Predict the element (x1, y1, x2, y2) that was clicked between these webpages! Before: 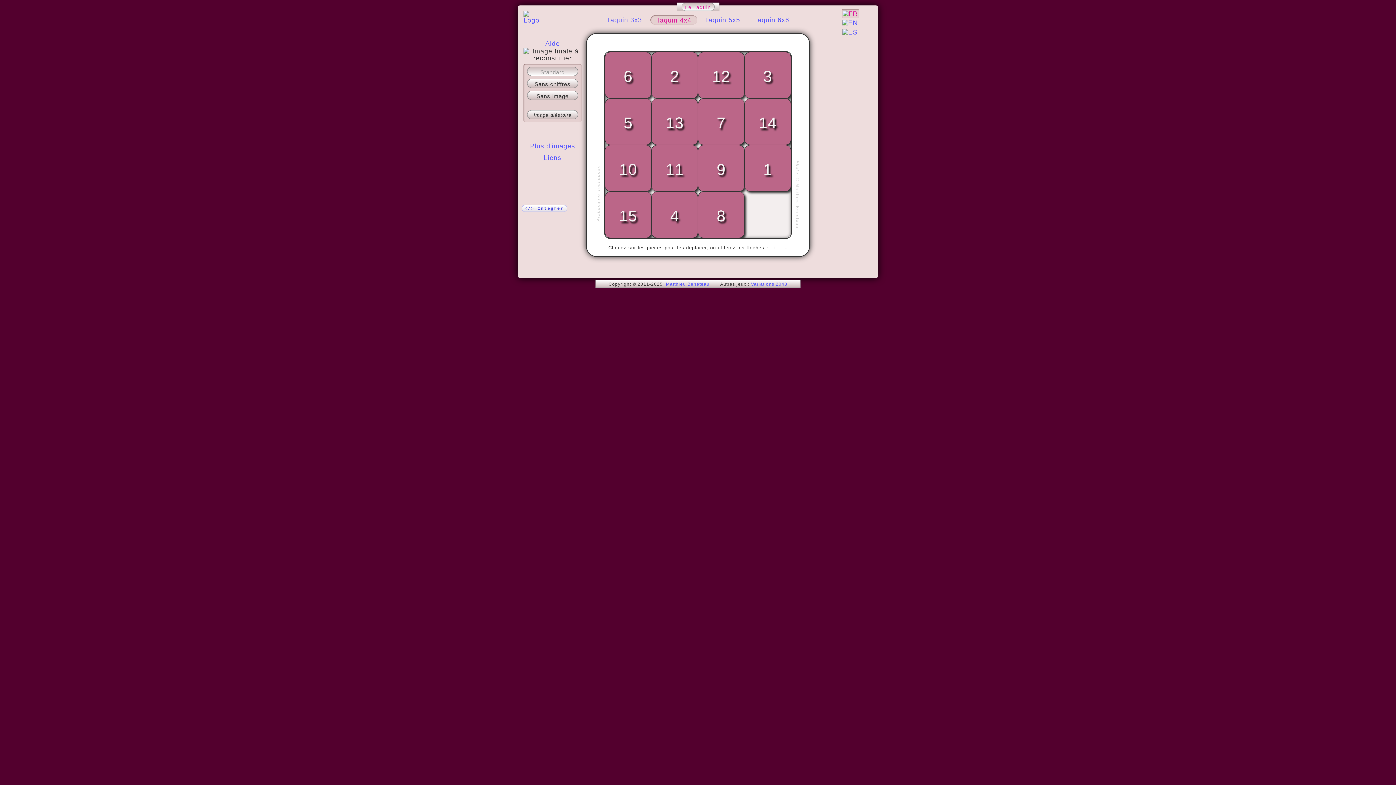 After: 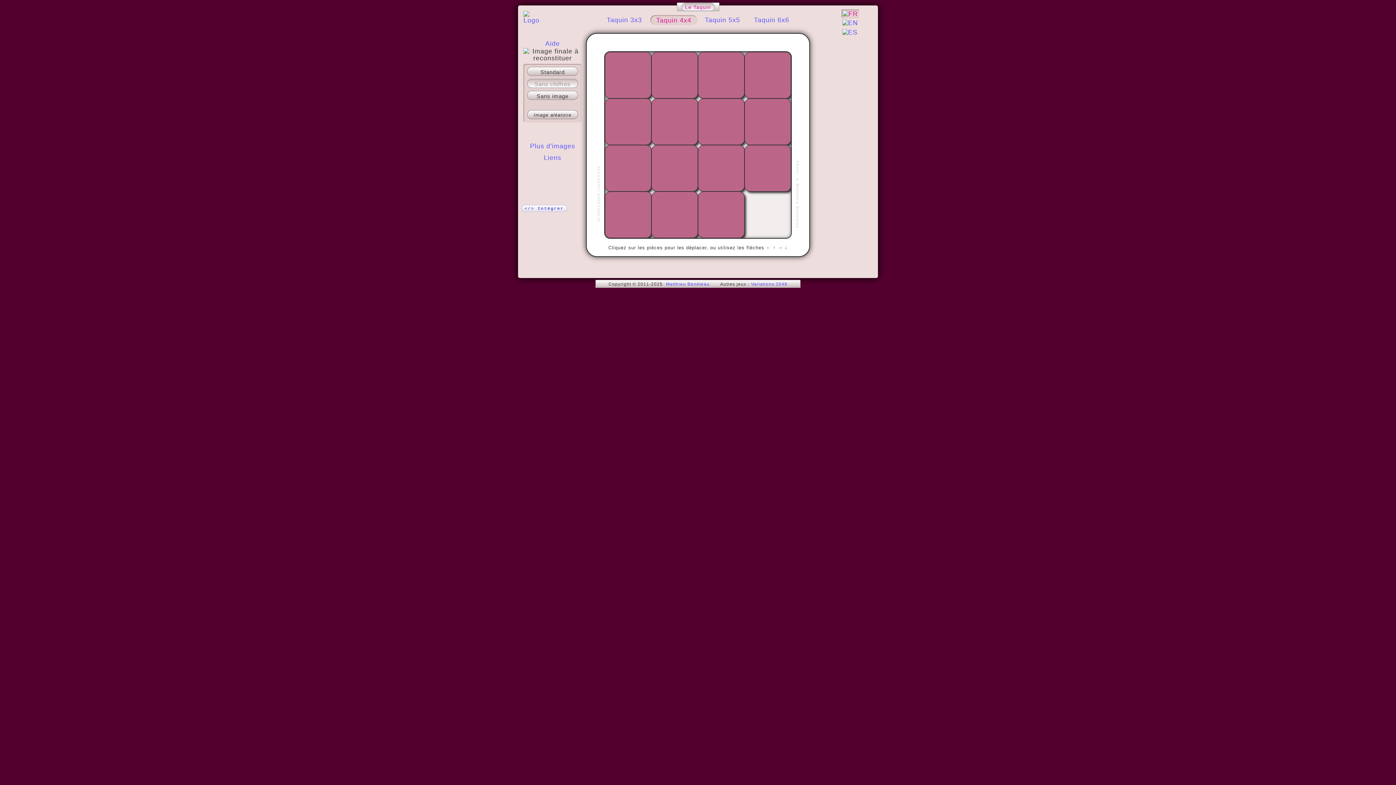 Action: label: Sans chiffres bbox: (527, 78, 578, 88)